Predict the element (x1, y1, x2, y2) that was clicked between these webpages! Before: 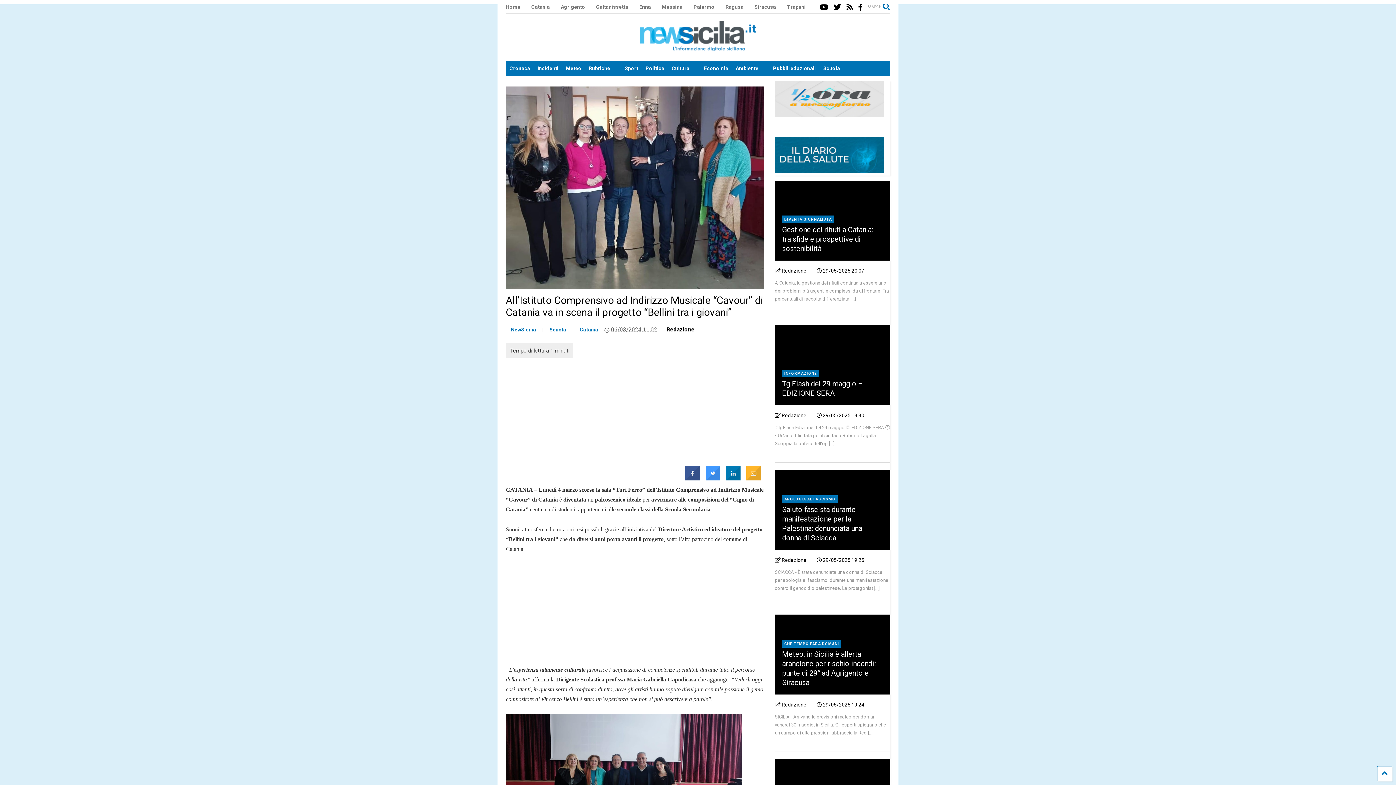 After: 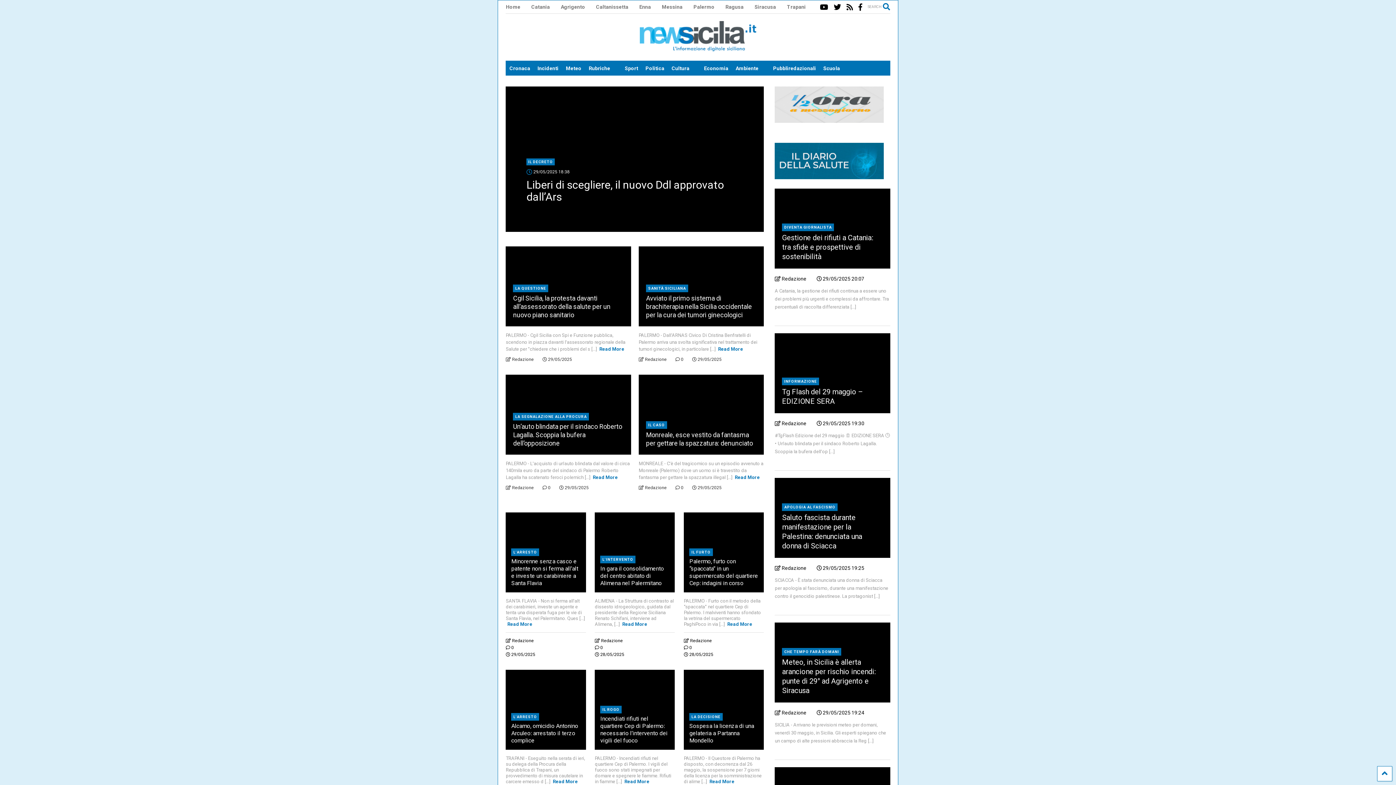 Action: bbox: (693, 0, 725, 13) label: Palermo